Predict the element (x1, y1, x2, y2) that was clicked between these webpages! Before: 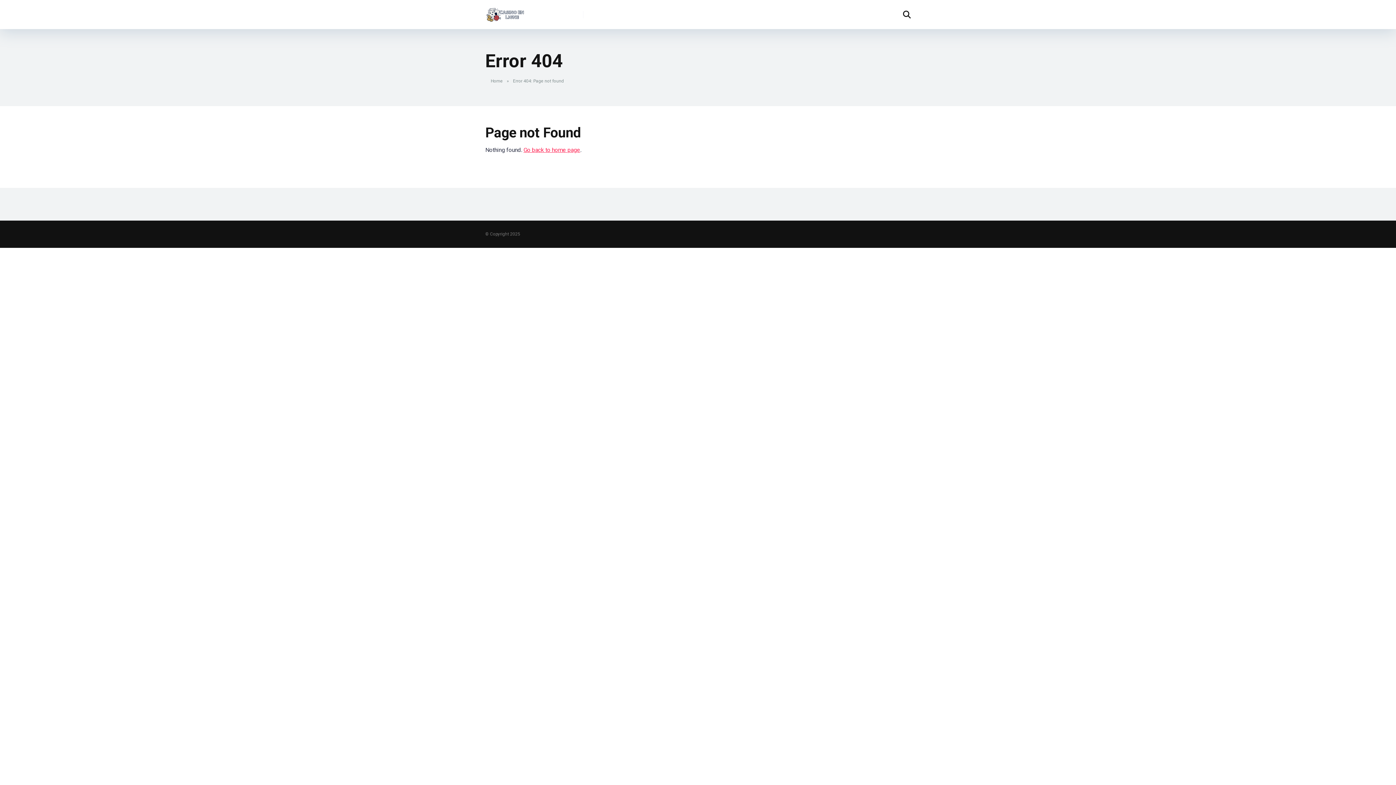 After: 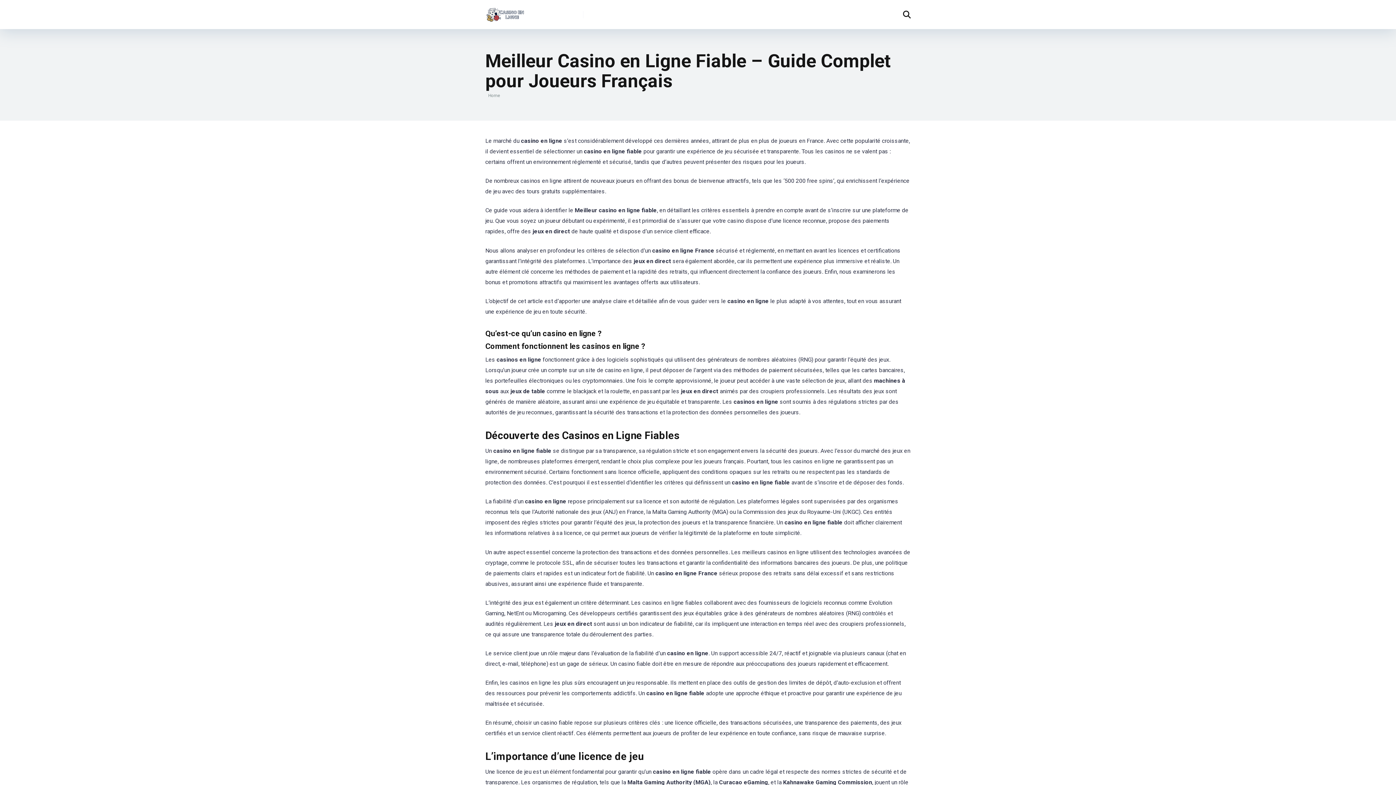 Action: bbox: (523, 146, 580, 153) label: Go back to home page